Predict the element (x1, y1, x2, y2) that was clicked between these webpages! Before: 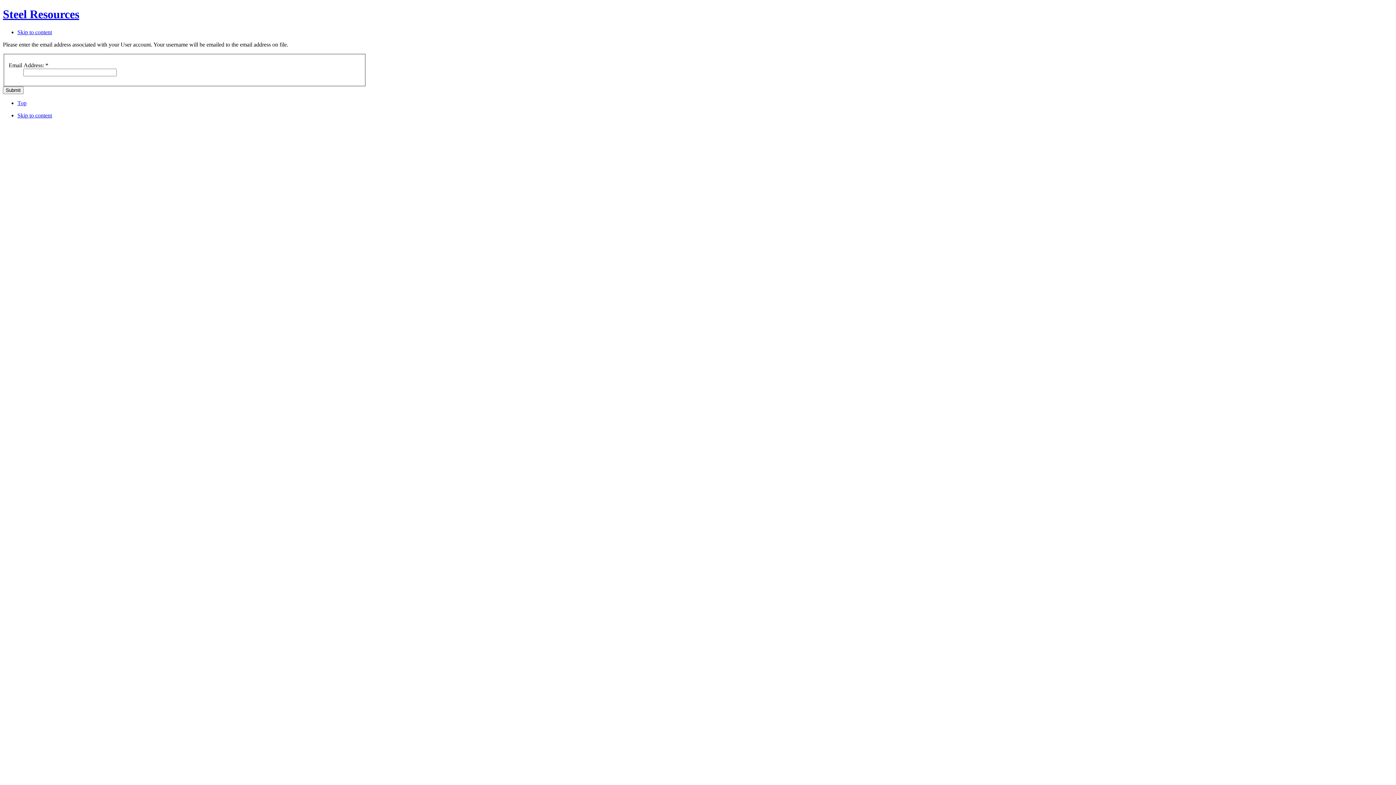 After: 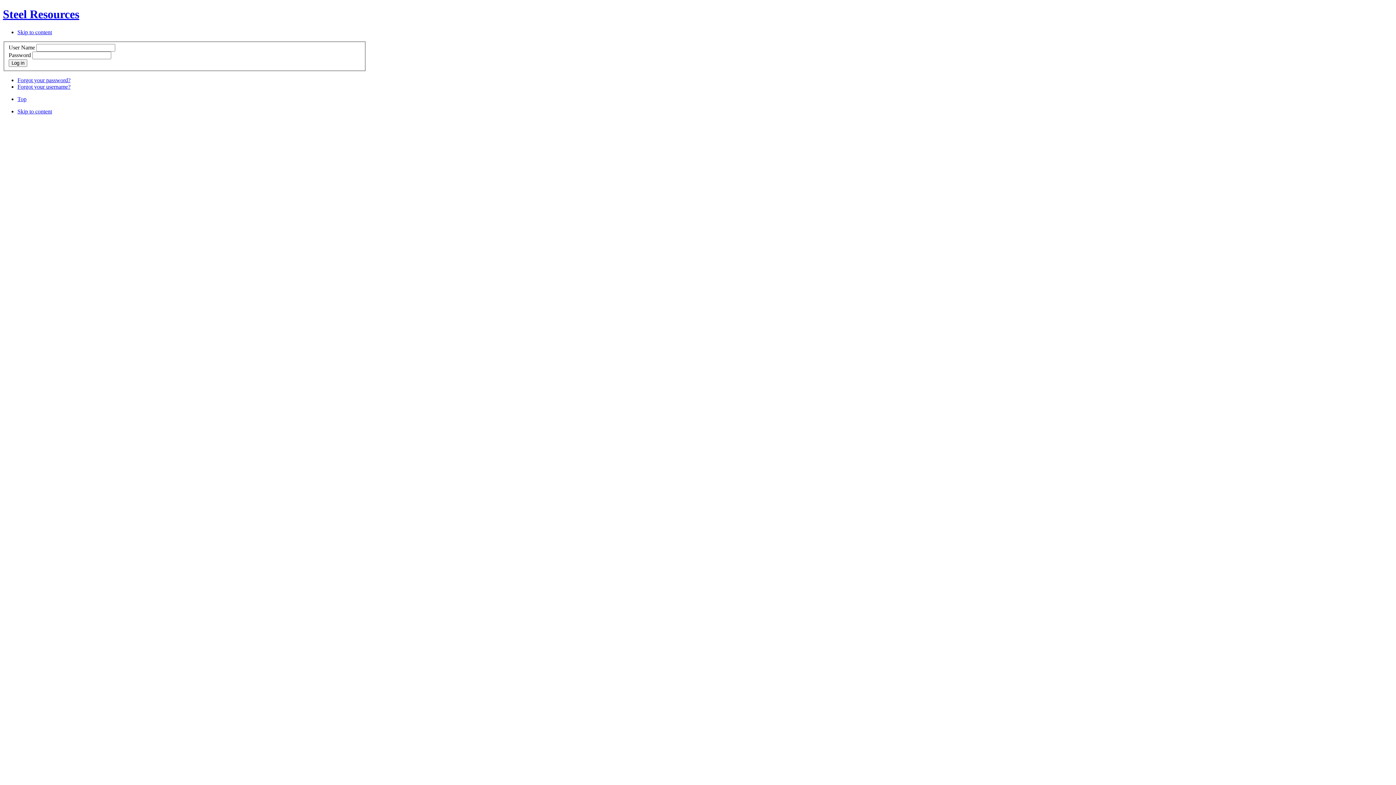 Action: bbox: (17, 112, 52, 118) label: Skip to content